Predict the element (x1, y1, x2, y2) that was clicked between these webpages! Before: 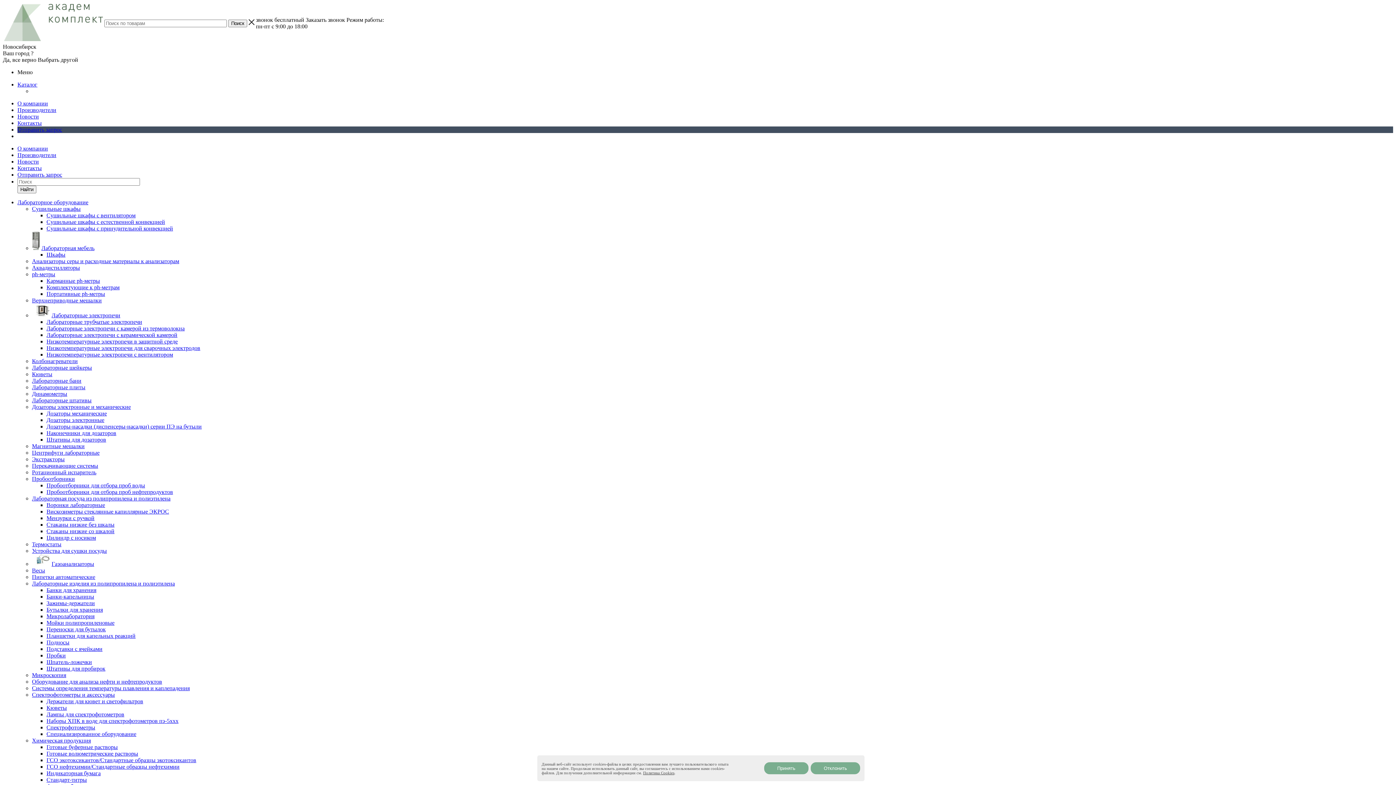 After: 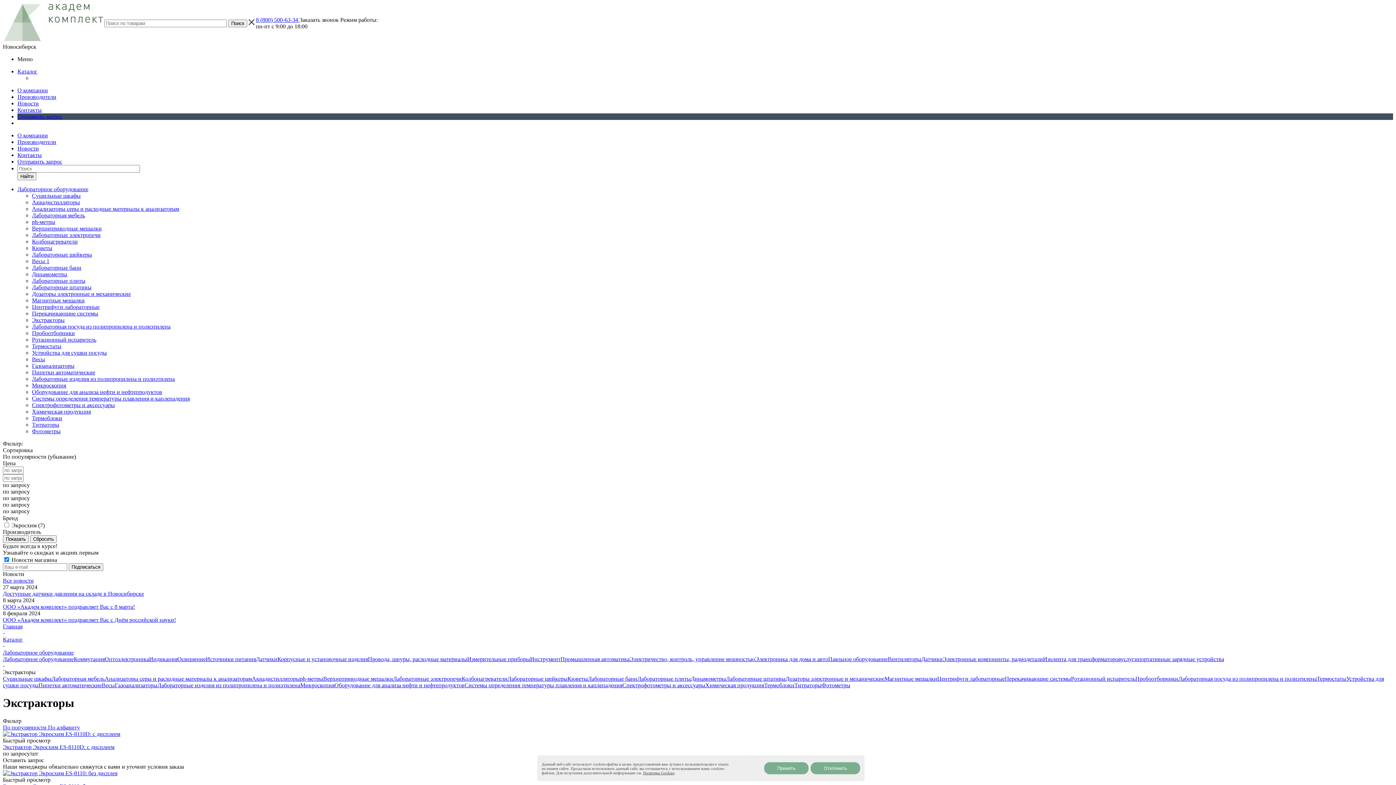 Action: bbox: (32, 456, 64, 462) label: Экстракторы